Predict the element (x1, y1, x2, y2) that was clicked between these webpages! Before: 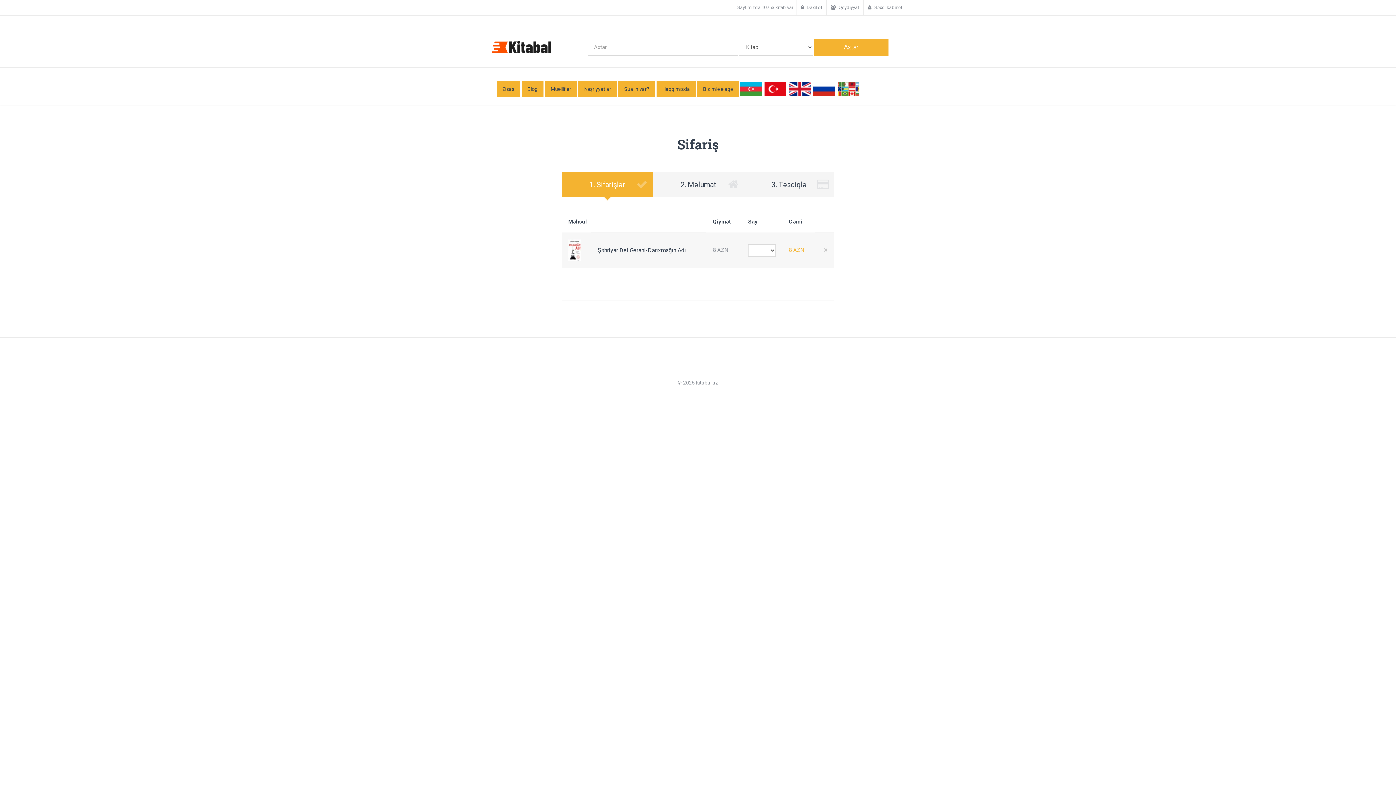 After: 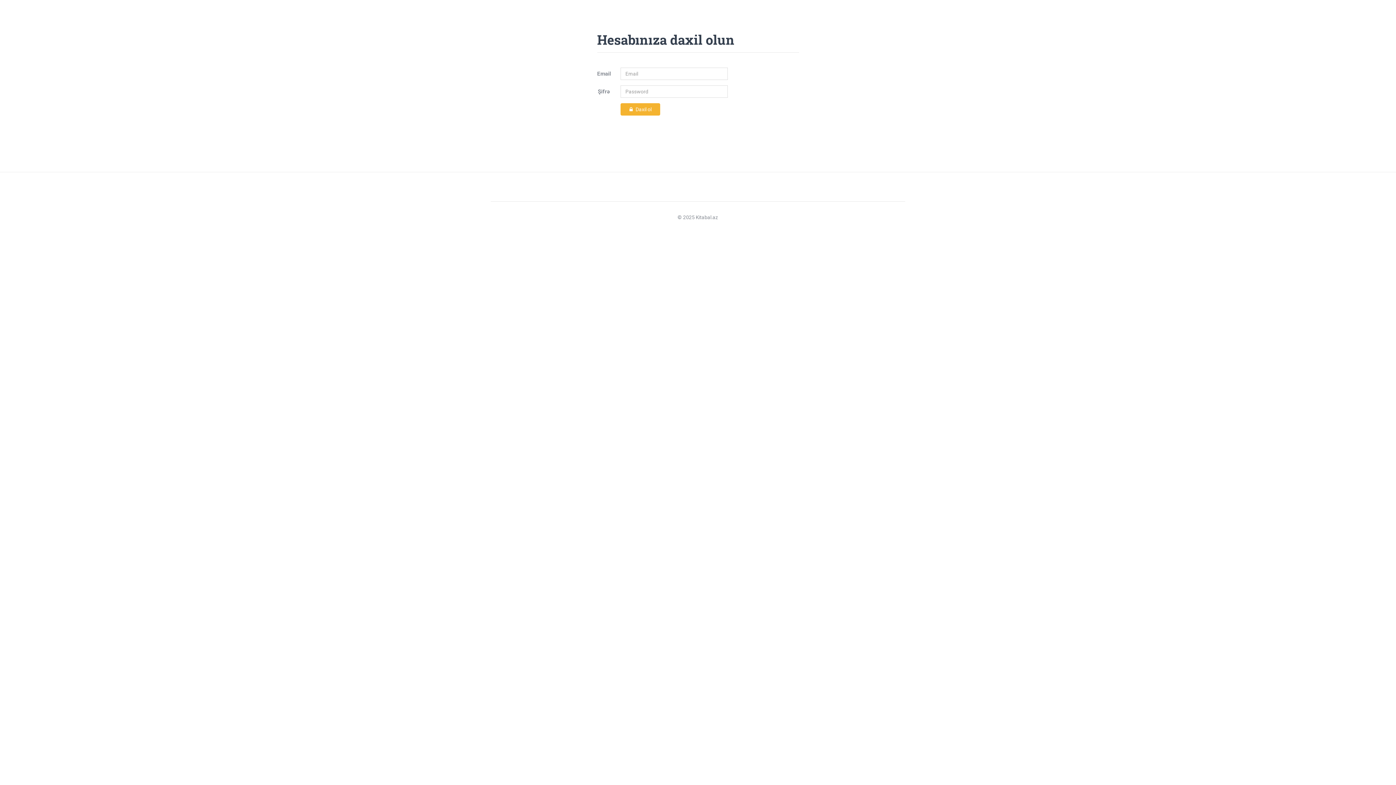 Action: label:  Daxil ol bbox: (796, 0, 826, 15)